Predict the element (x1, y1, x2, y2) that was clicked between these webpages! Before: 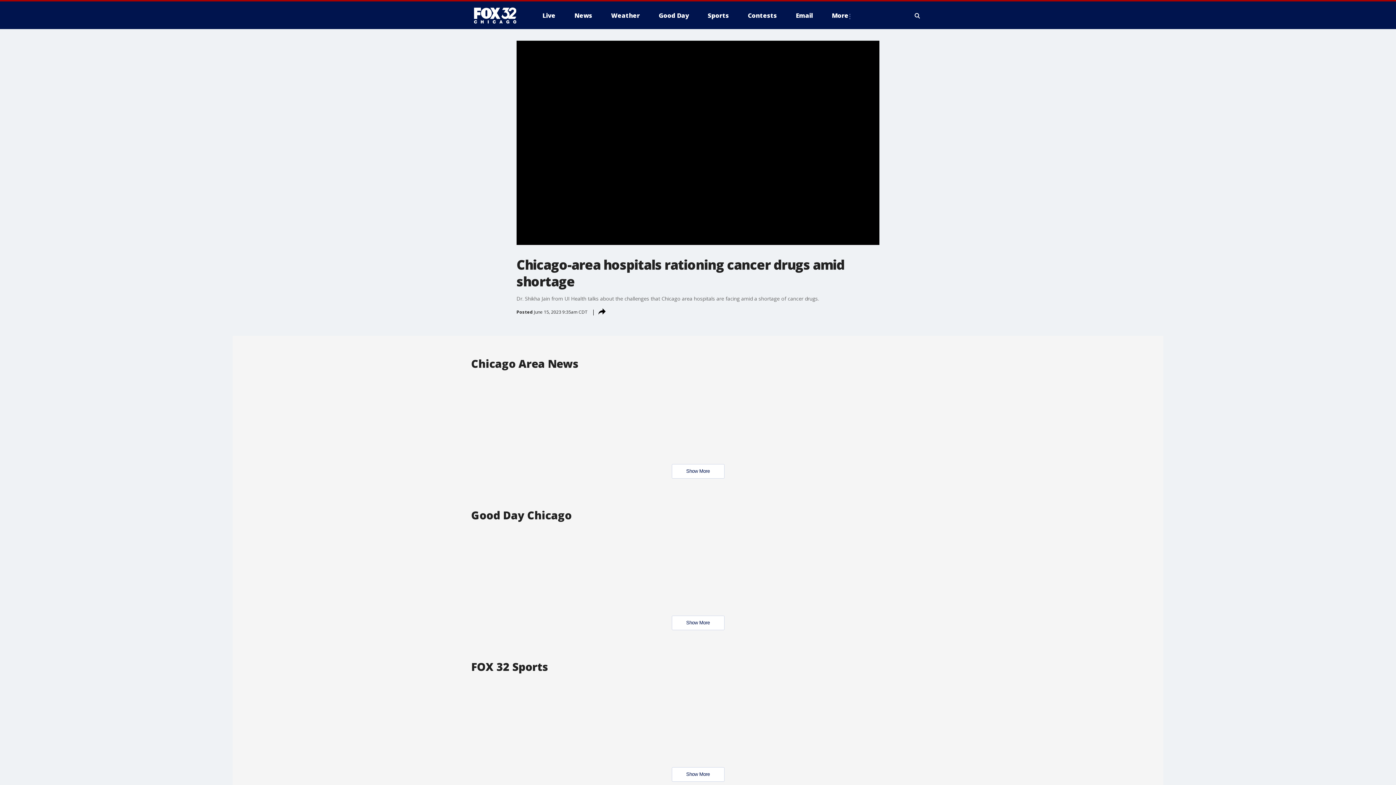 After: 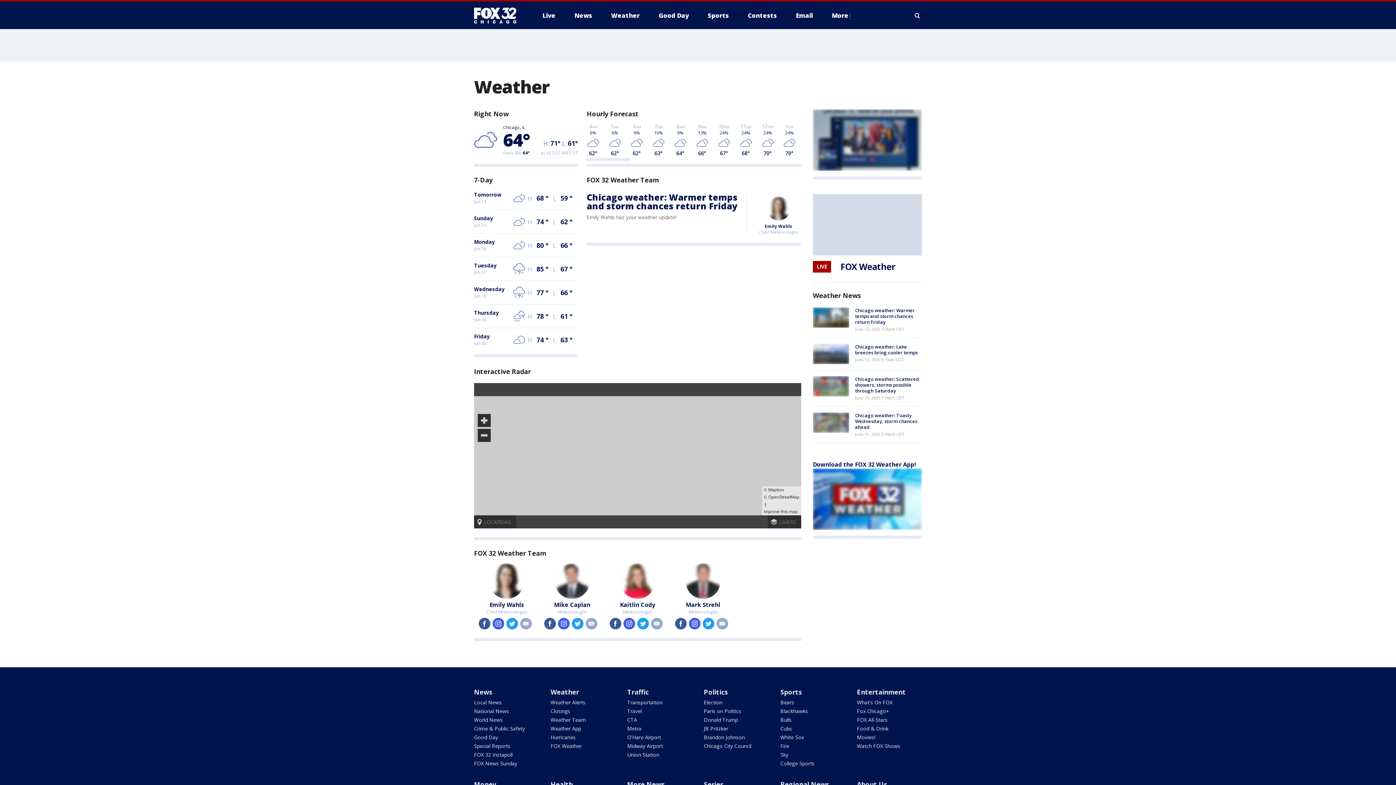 Action: label: Weather bbox: (605, 9, 645, 21)